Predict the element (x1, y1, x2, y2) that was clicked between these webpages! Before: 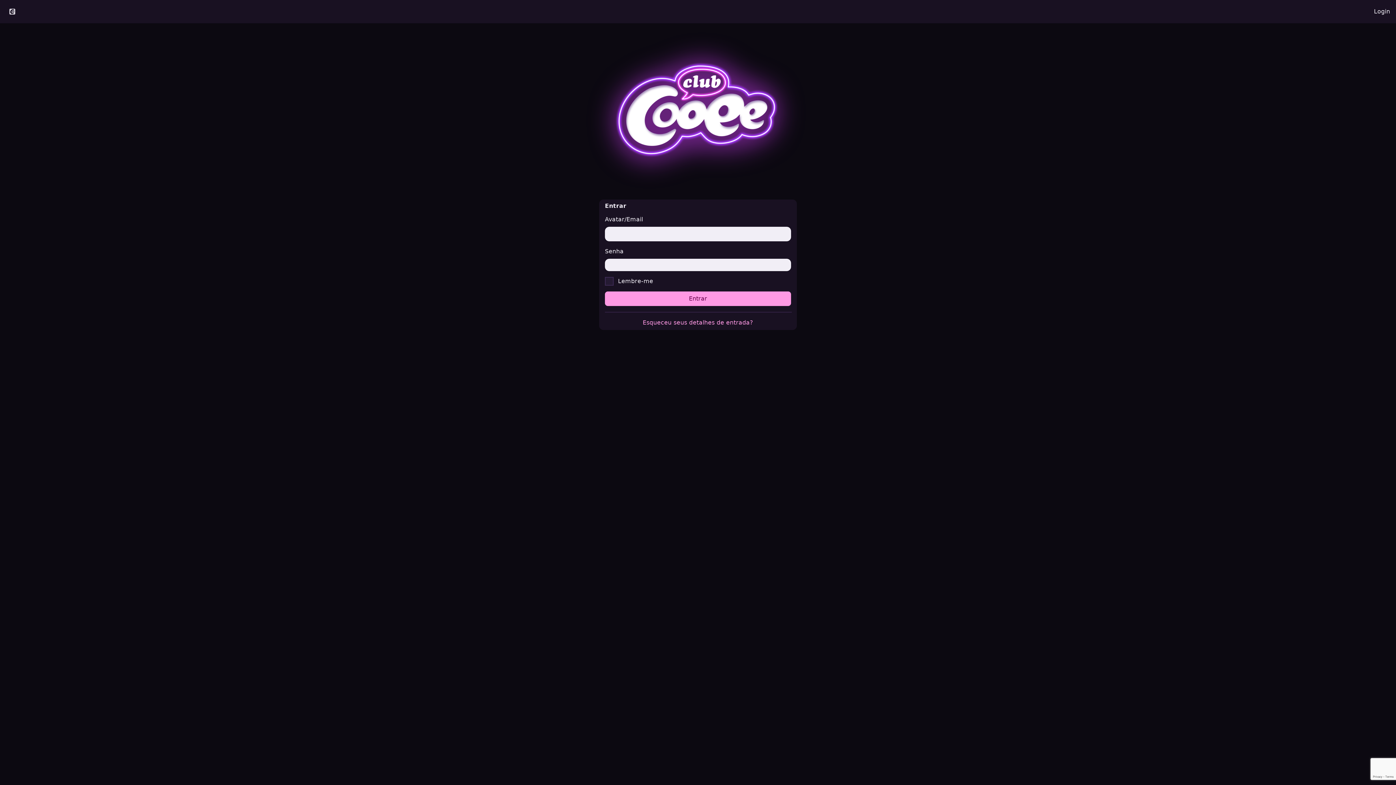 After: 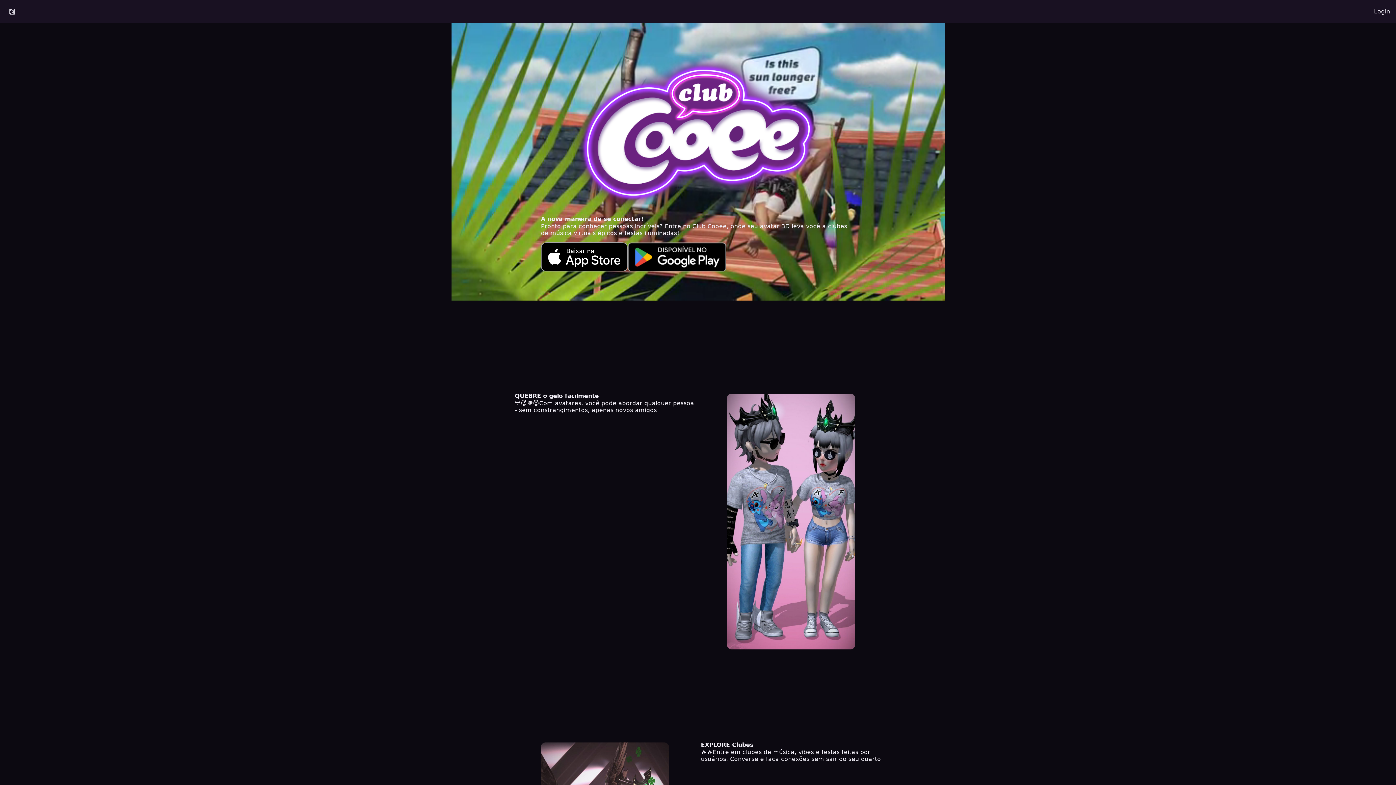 Action: bbox: (0, 4, 24, 18)